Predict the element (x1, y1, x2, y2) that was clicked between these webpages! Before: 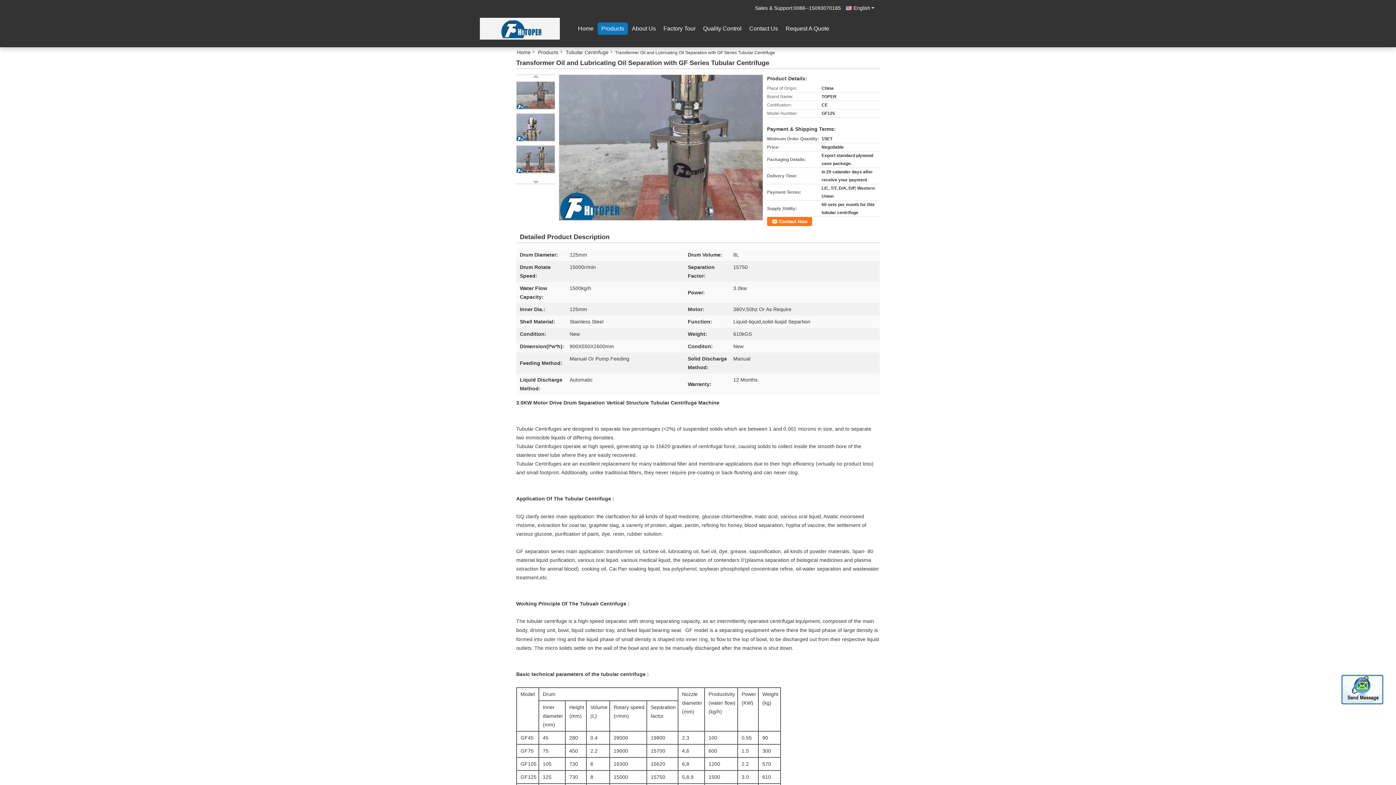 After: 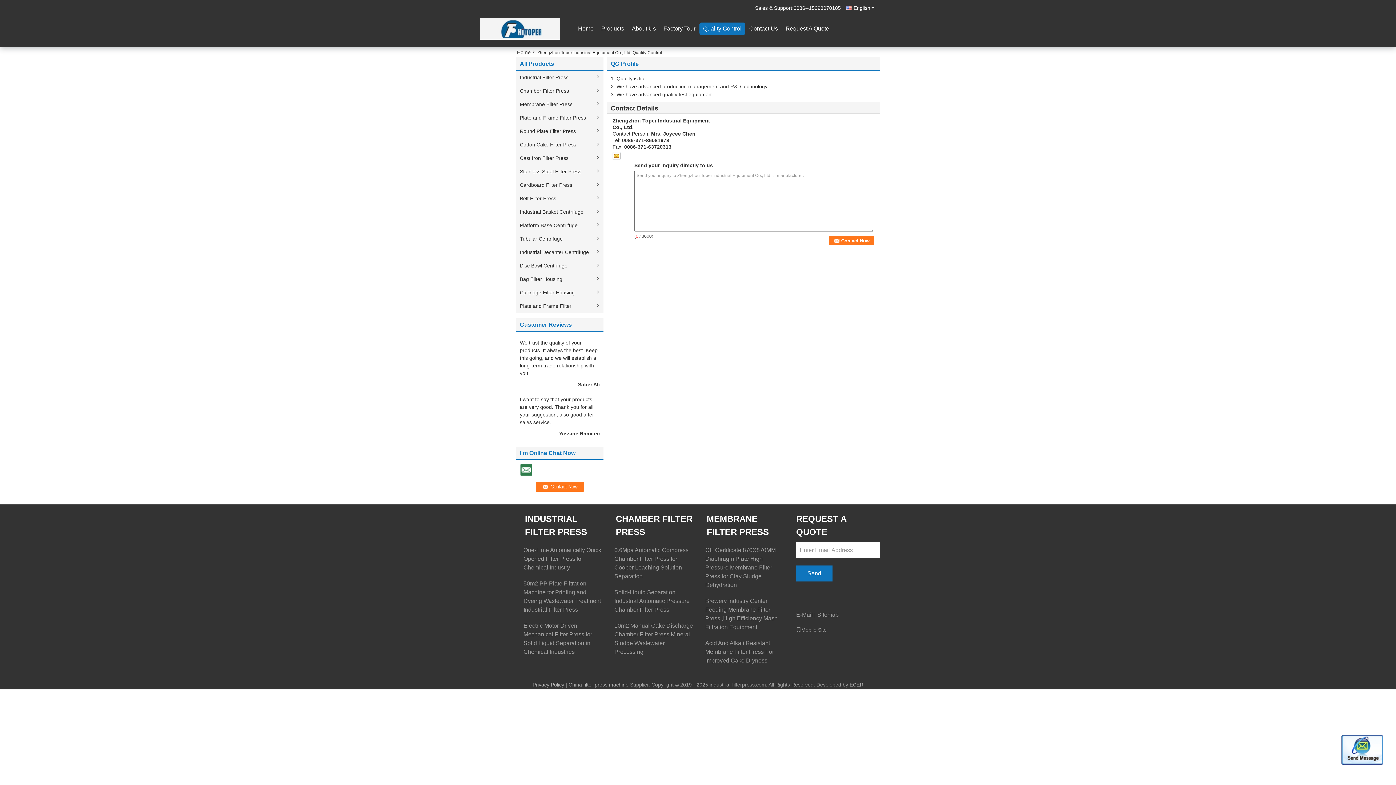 Action: bbox: (699, 22, 745, 34) label: Quality Control